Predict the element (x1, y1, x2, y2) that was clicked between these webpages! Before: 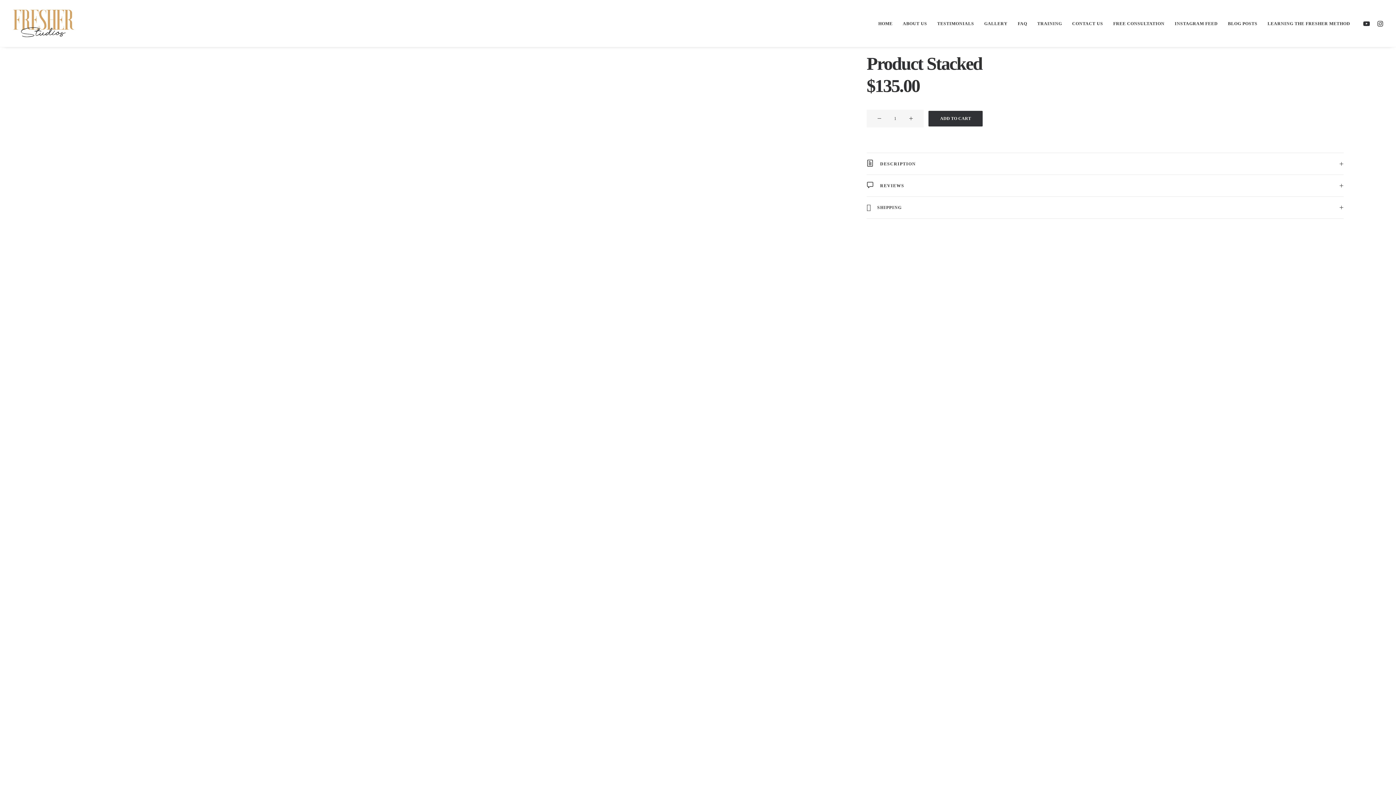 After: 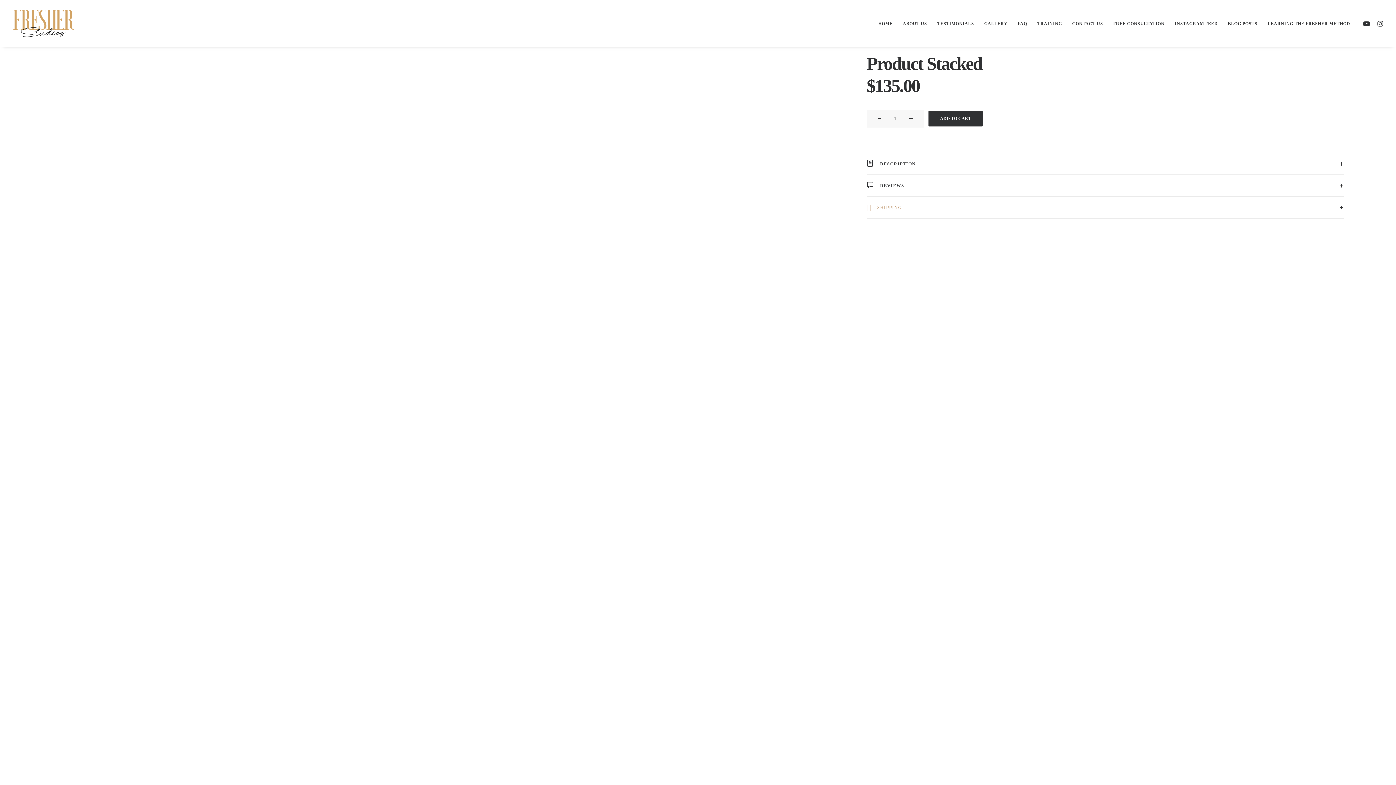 Action: bbox: (866, 196, 1344, 218) label: SHIPPING